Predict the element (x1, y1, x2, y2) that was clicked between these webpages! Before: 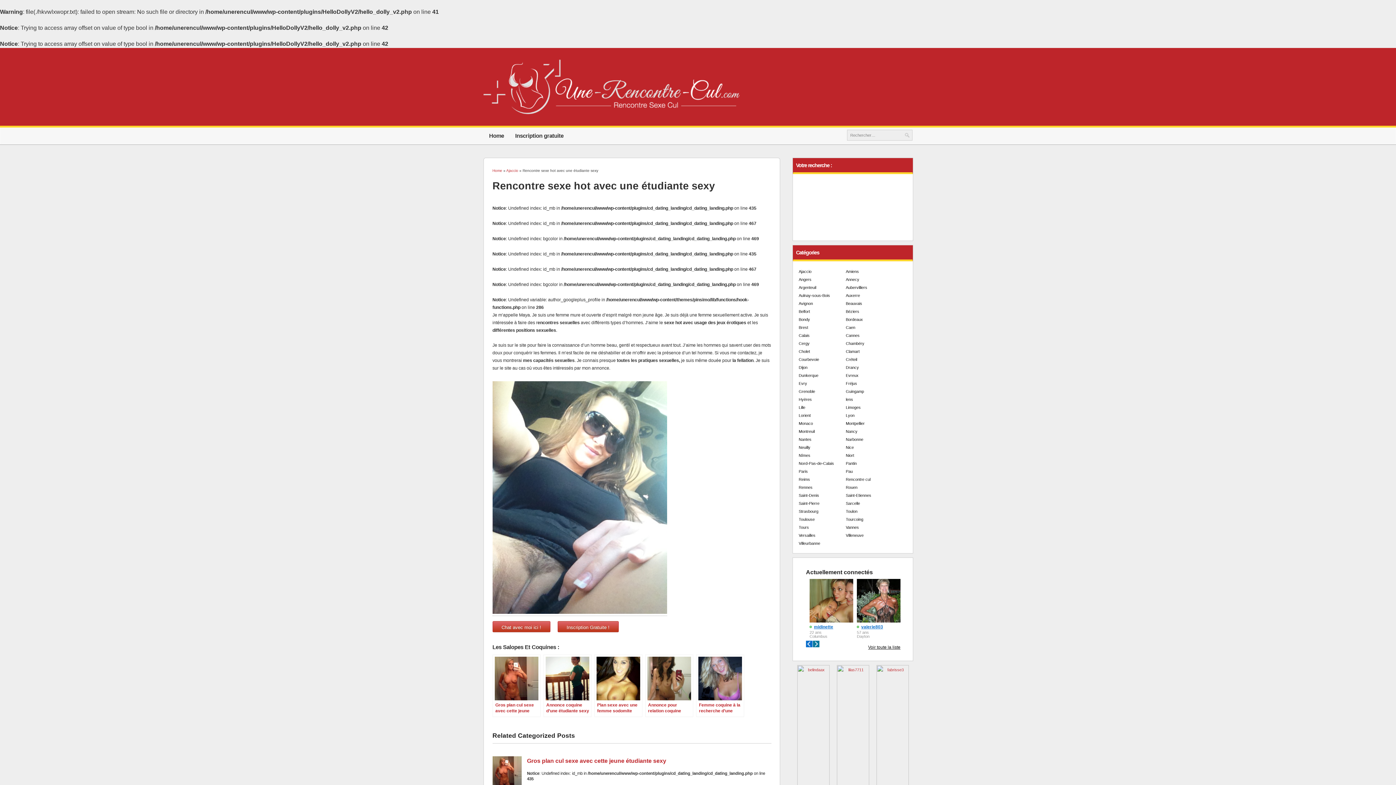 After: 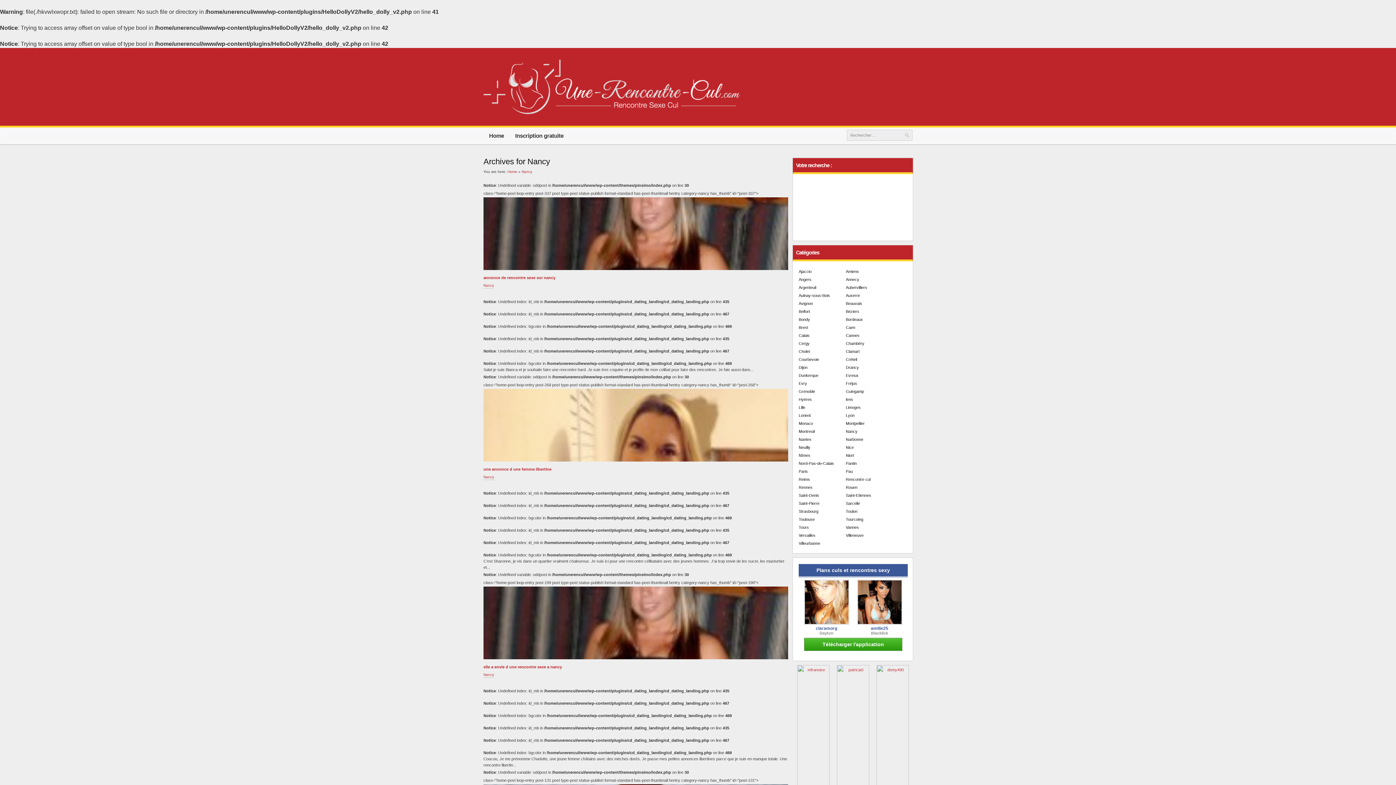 Action: label: Nancy bbox: (846, 429, 857, 433)